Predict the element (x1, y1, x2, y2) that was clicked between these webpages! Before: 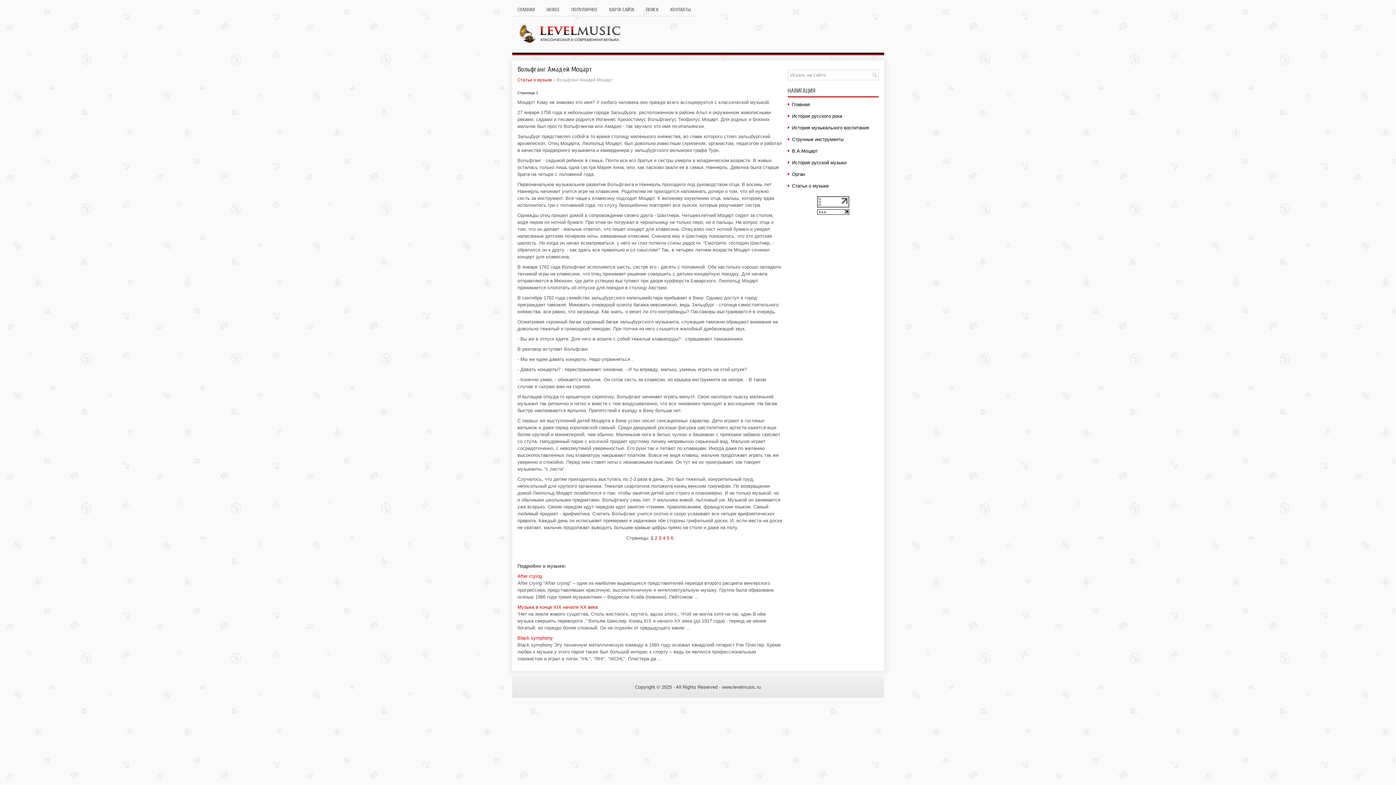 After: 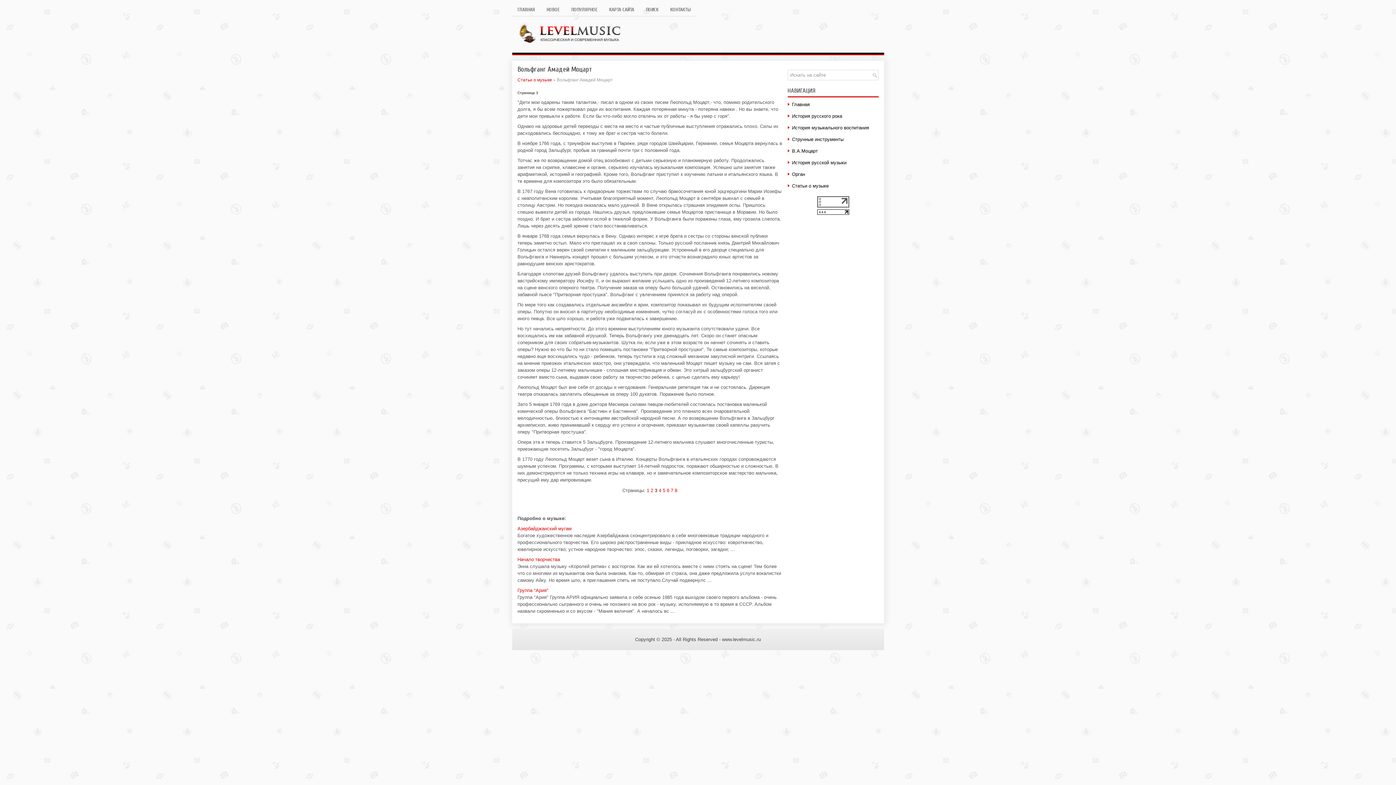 Action: bbox: (658, 535, 661, 541) label: 3